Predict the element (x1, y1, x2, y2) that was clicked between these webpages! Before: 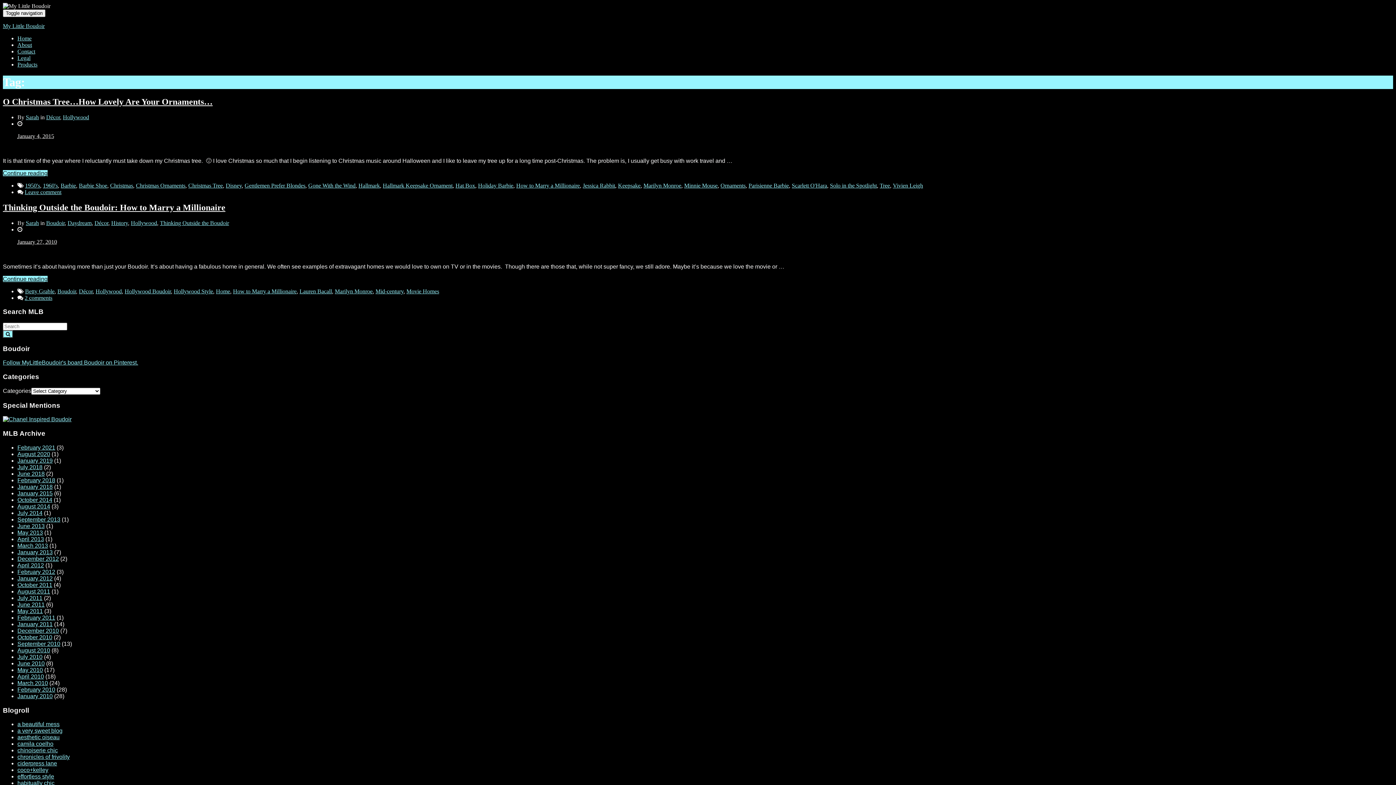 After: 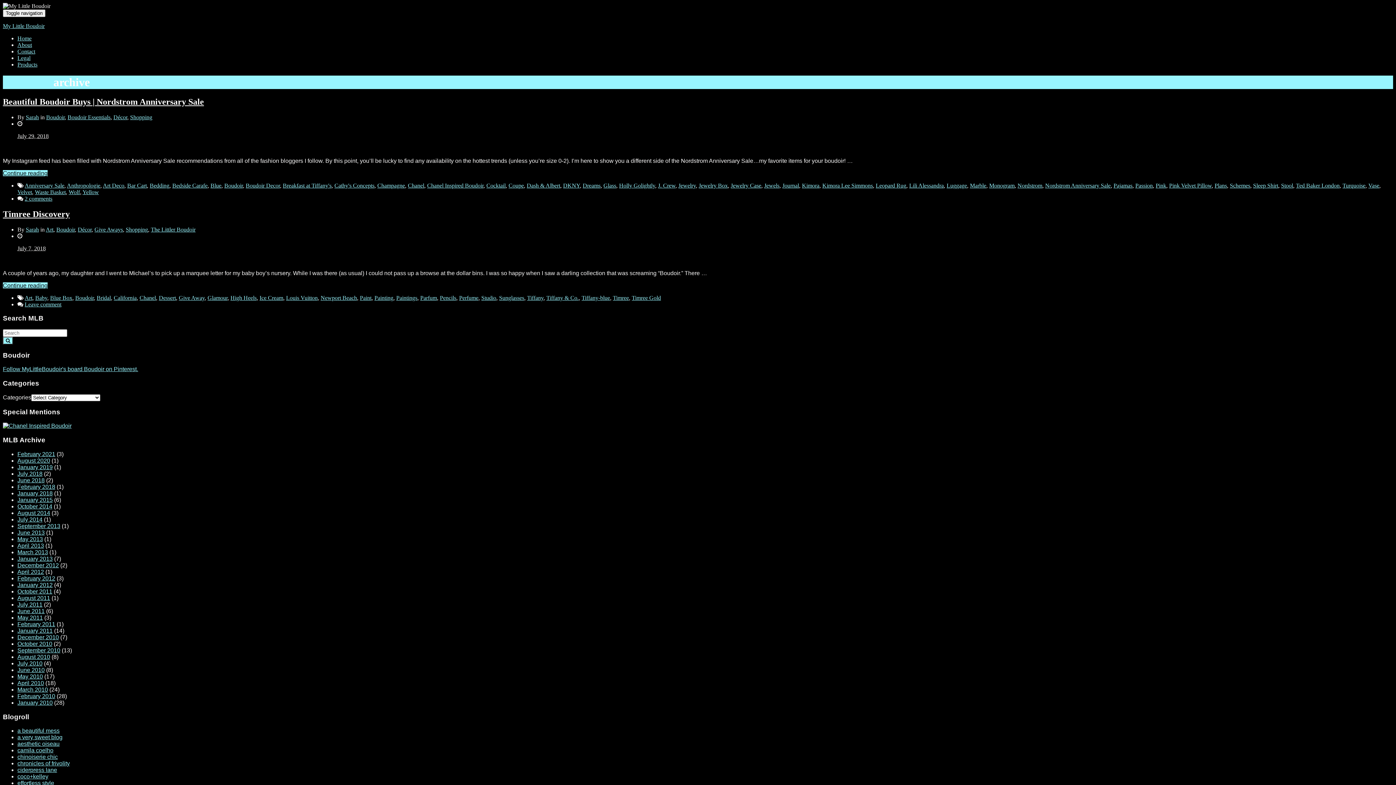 Action: label: July 2018 bbox: (17, 464, 42, 470)